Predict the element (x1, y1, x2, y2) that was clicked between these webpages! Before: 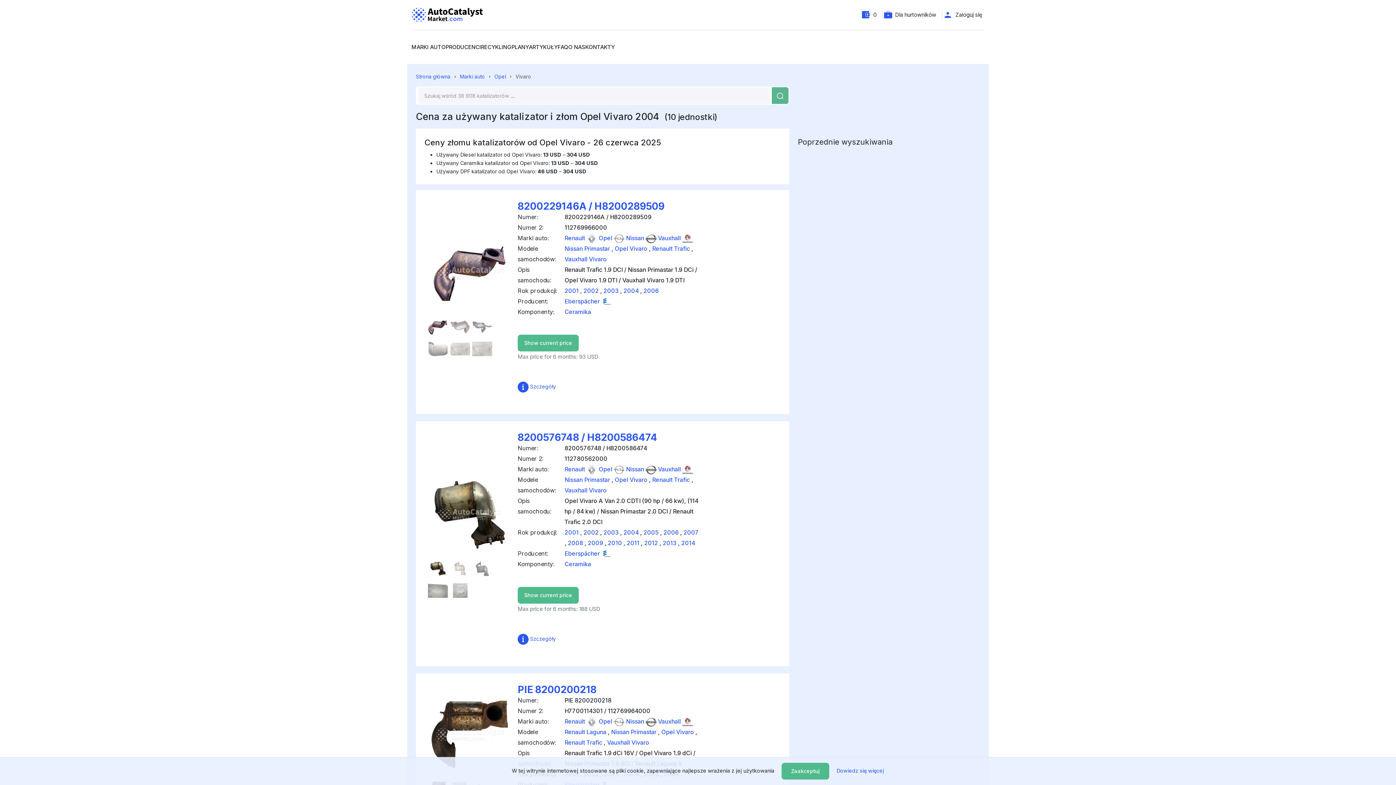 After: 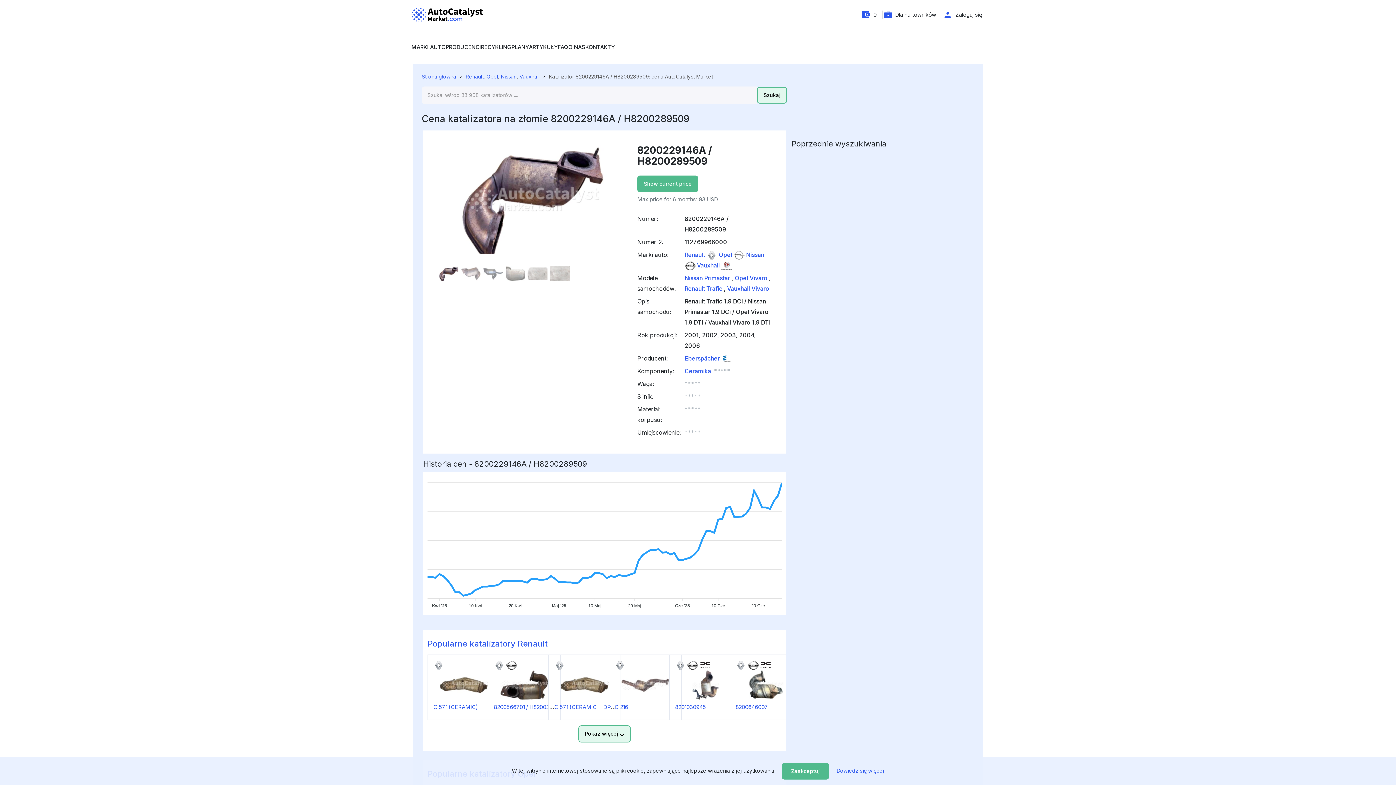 Action: label:  Szczegóły bbox: (517, 383, 556, 389)